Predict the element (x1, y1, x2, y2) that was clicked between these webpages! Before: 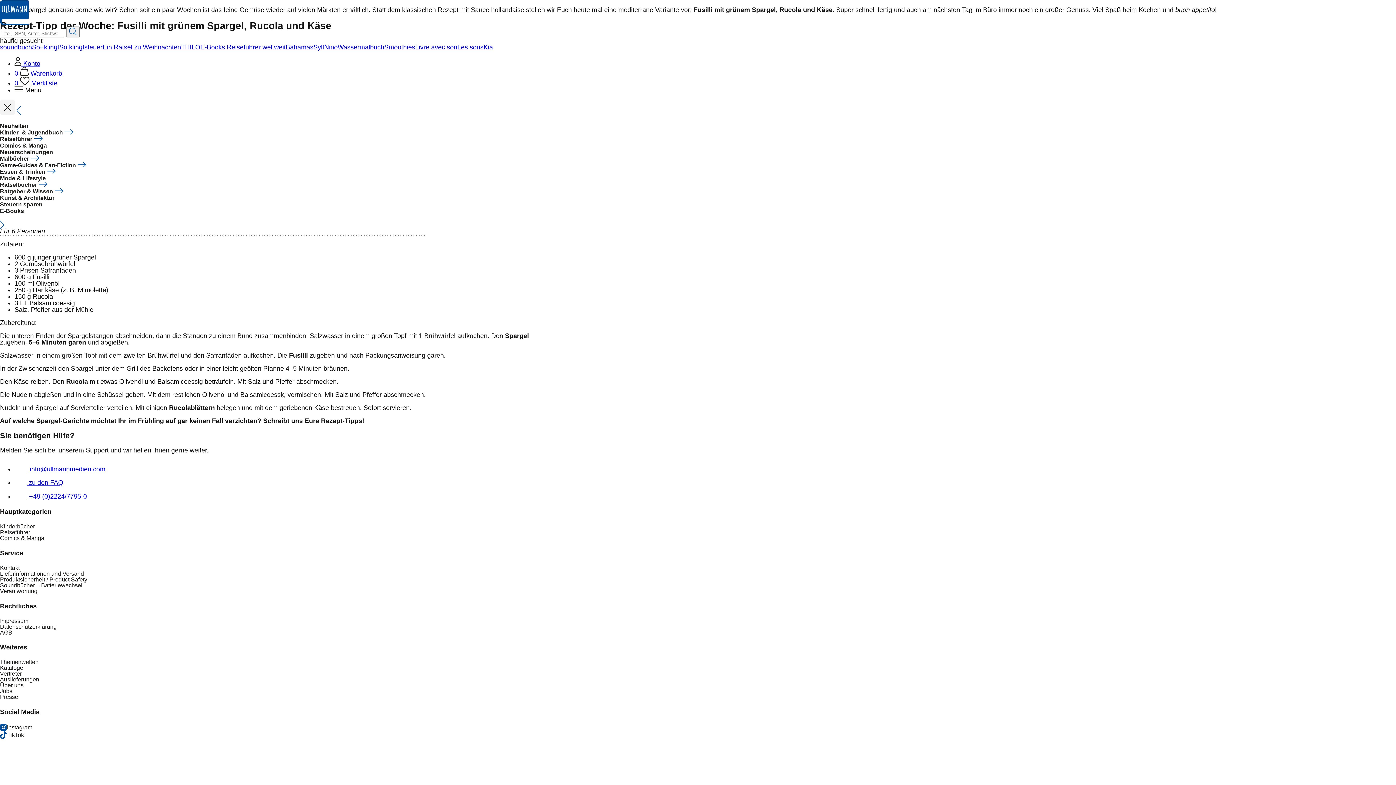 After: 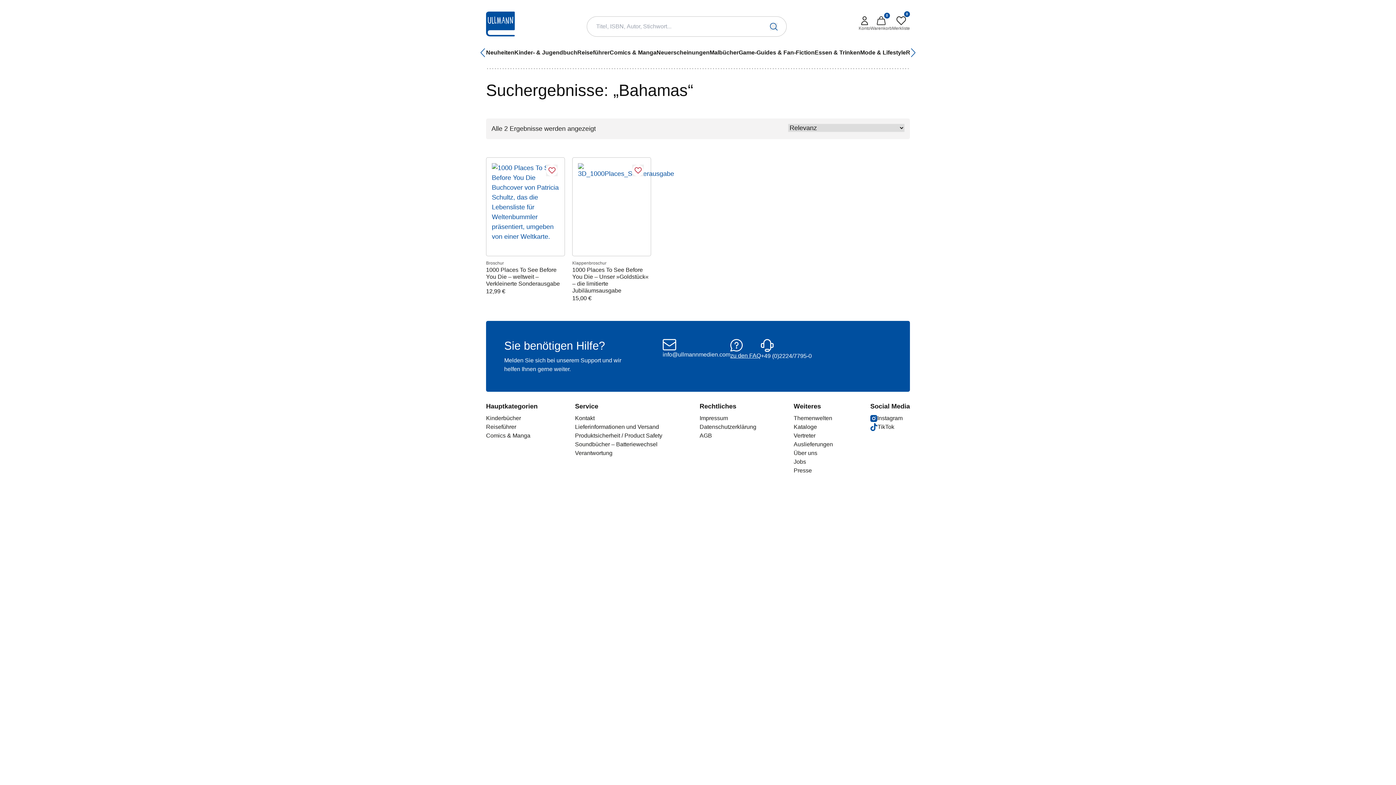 Action: label: Bahamas bbox: (285, 43, 313, 50)